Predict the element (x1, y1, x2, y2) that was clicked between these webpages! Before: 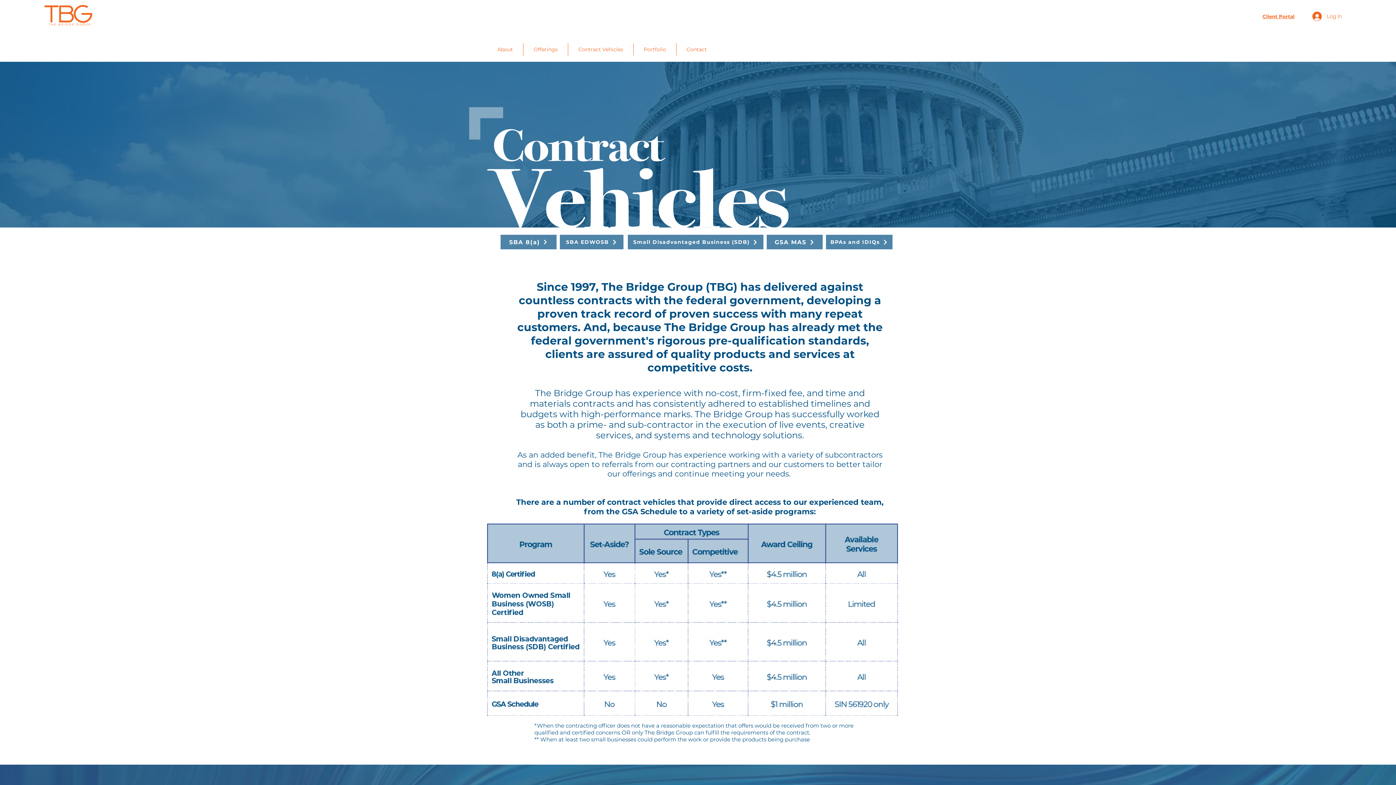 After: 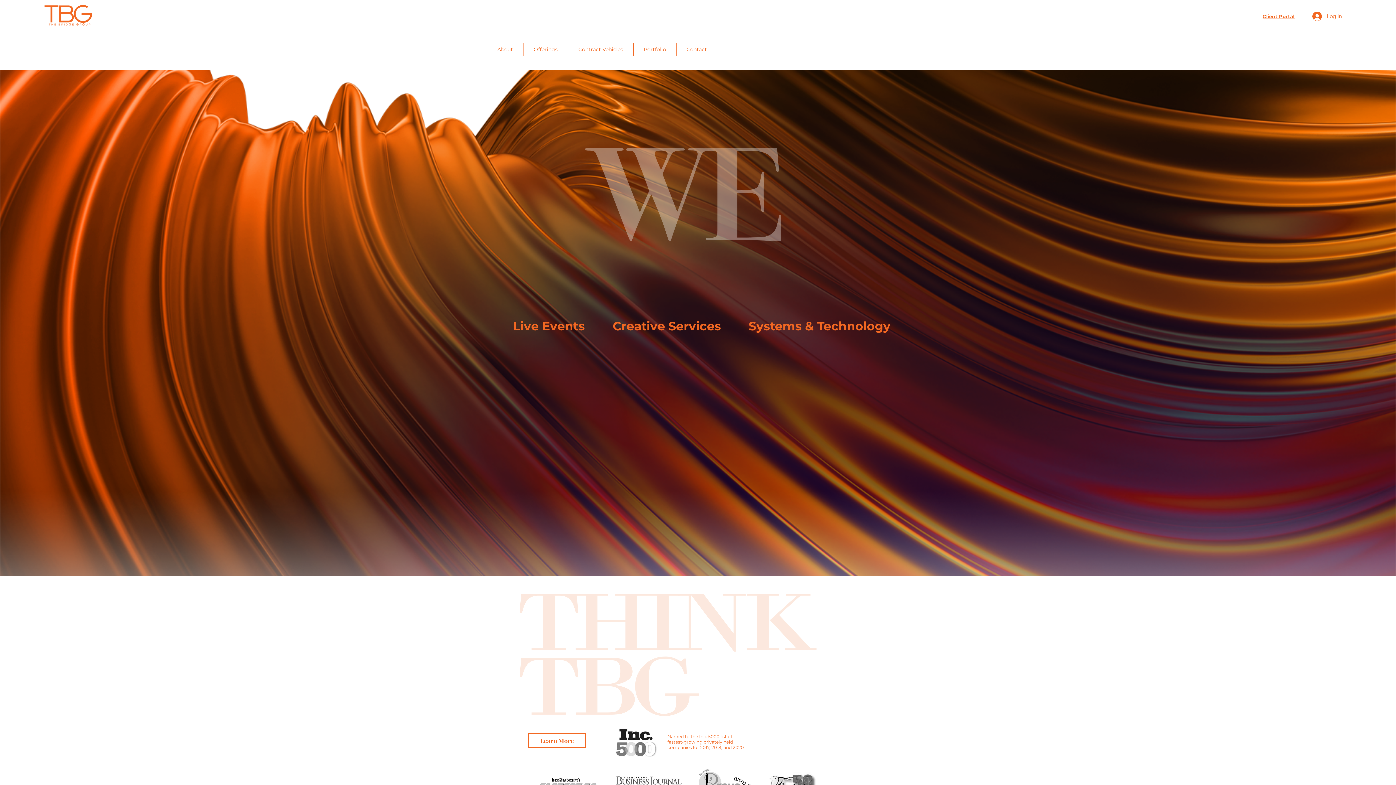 Action: bbox: (42, 3, 94, 27)